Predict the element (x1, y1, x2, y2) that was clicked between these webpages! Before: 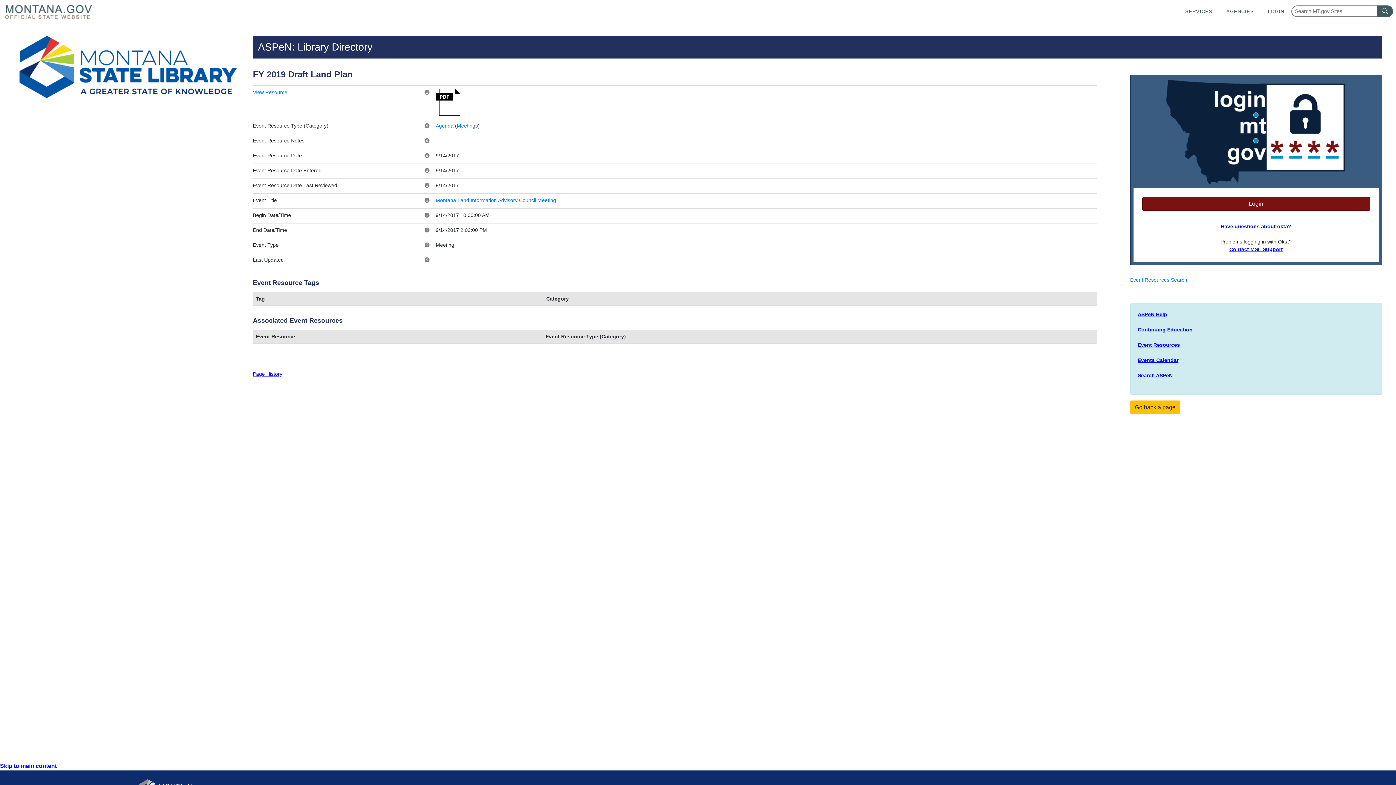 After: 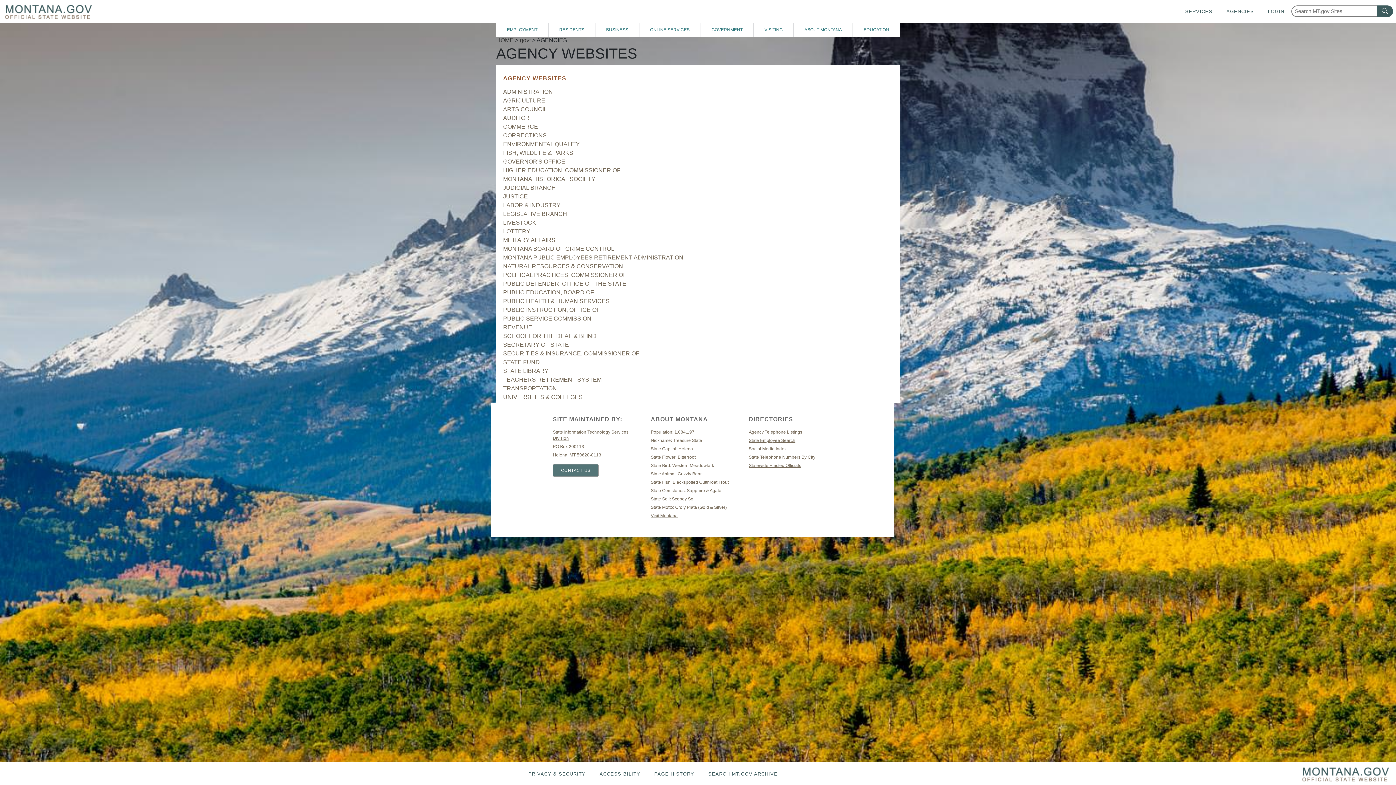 Action: bbox: (1219, 0, 1261, 22) label: AGENCIES